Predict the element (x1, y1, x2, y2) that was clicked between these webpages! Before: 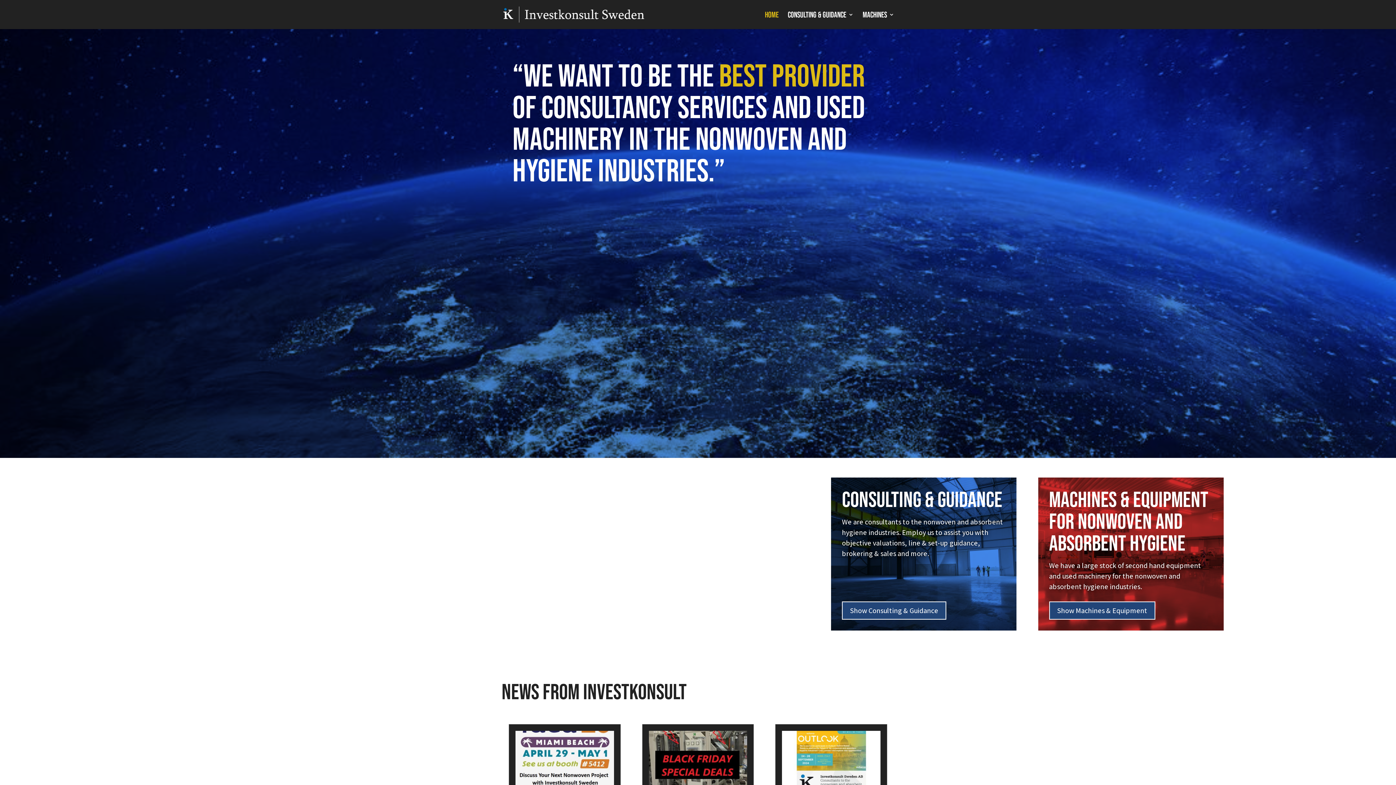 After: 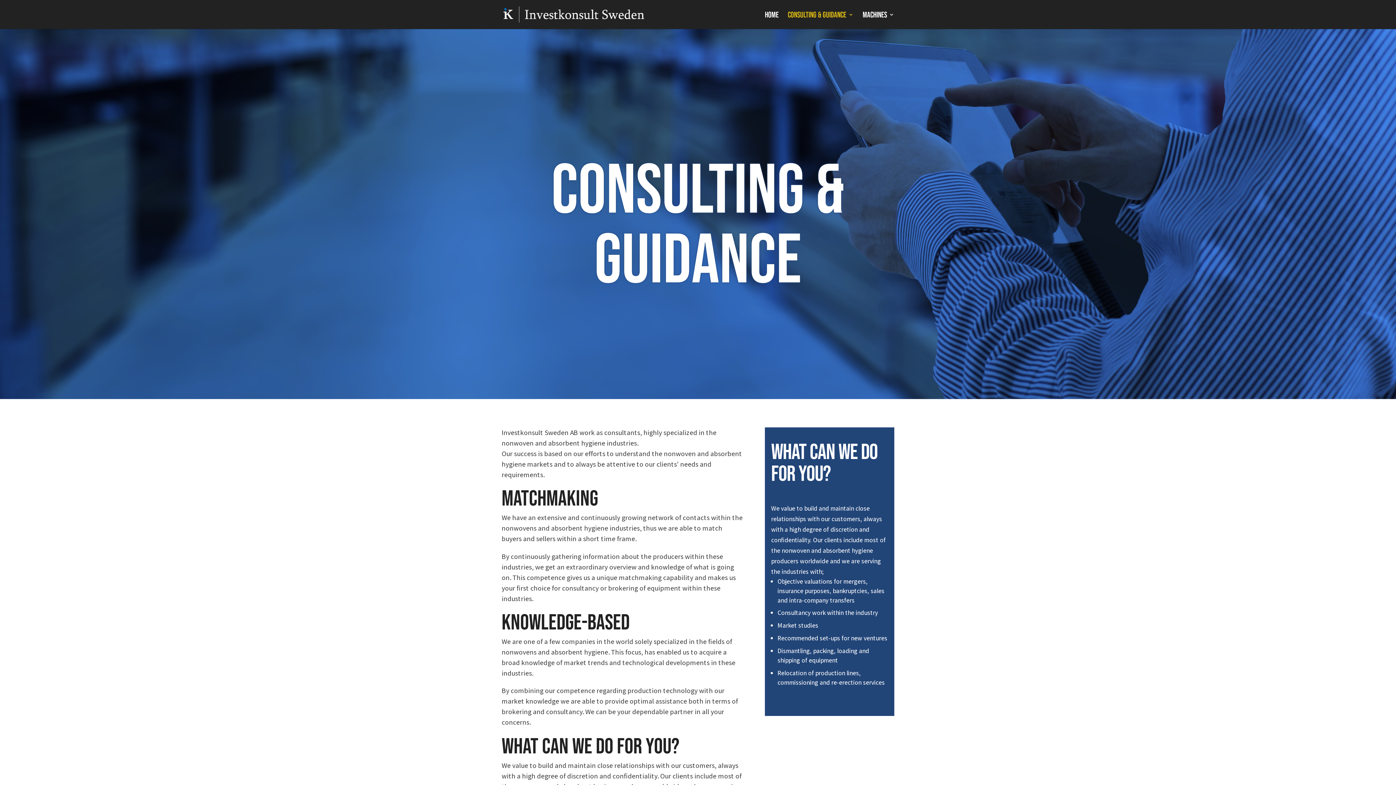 Action: bbox: (788, 12, 853, 29) label: Consulting & guidance